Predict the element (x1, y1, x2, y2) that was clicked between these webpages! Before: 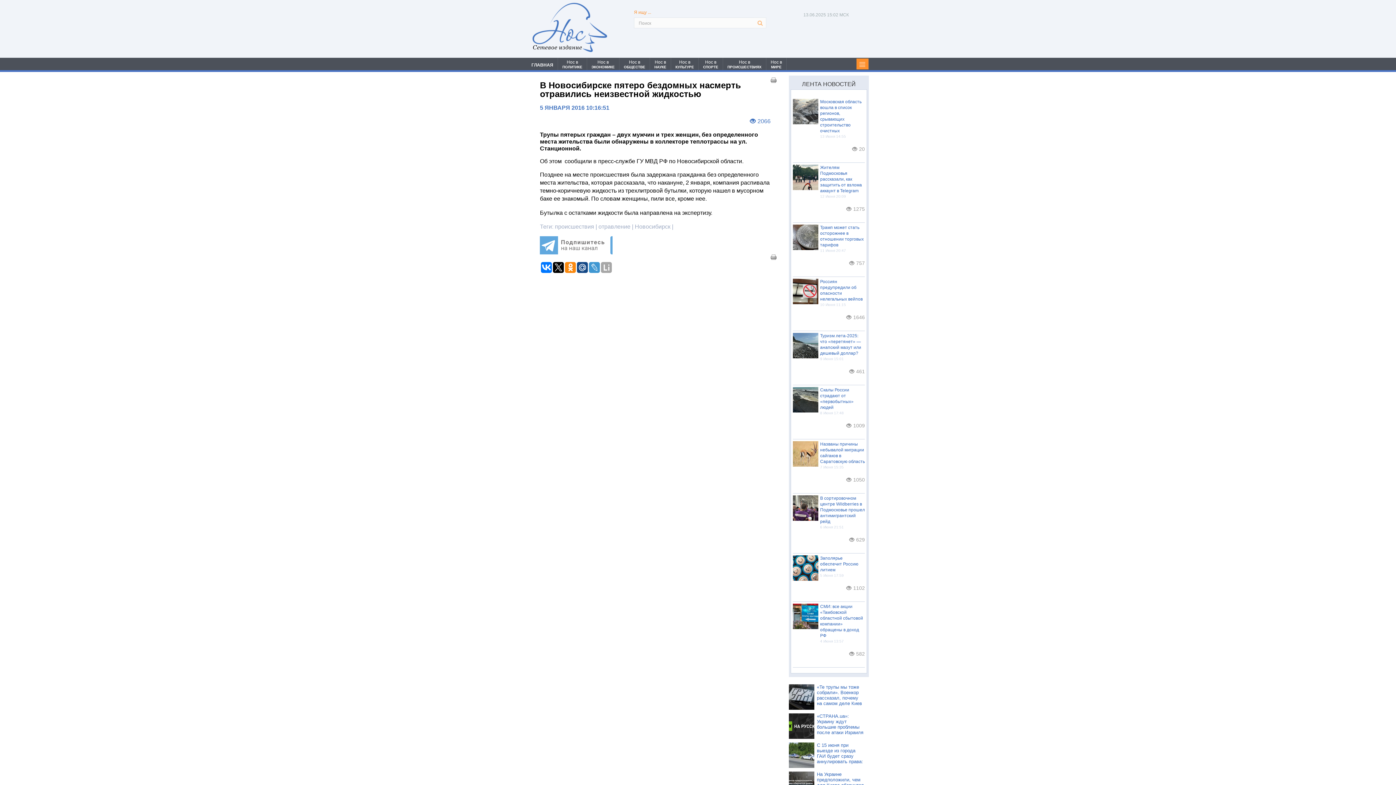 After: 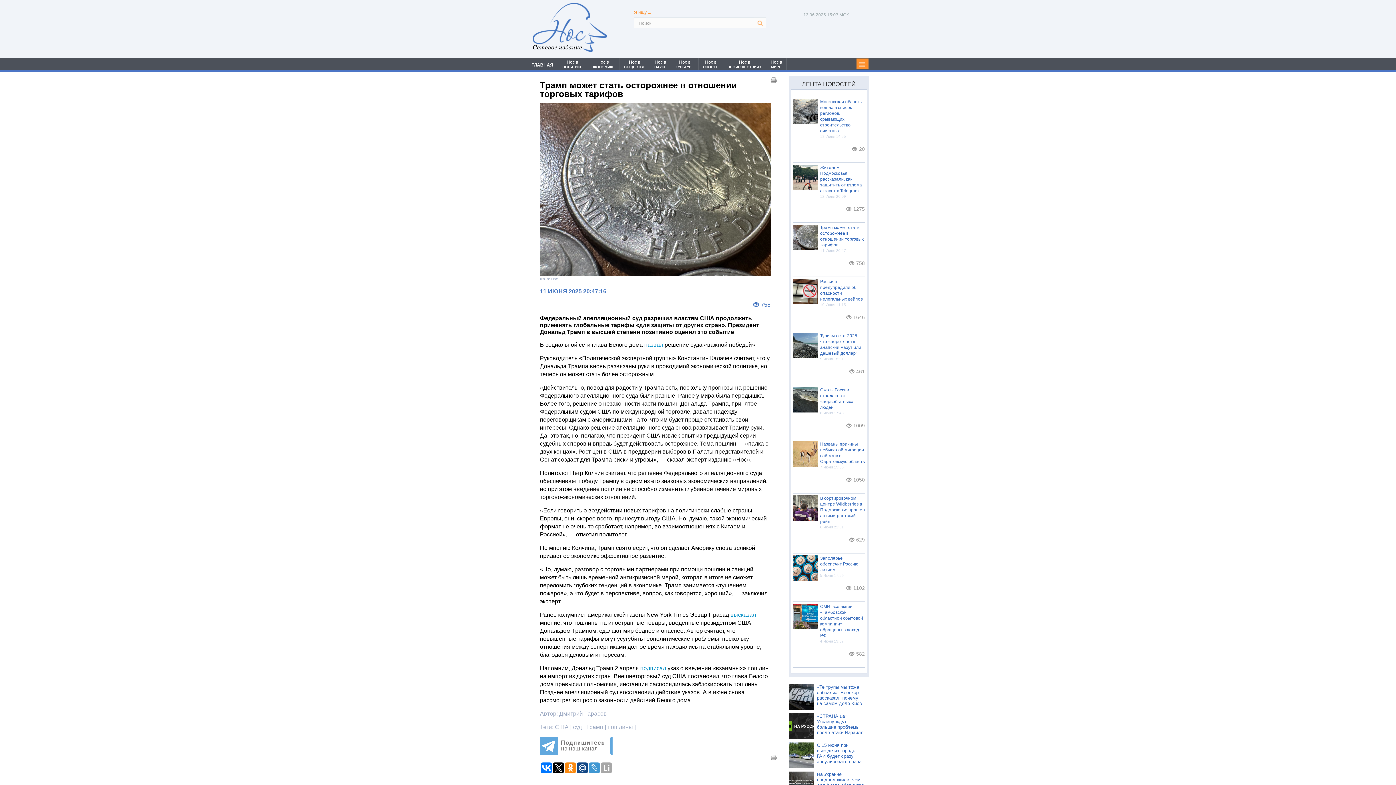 Action: label: Трамп может стать осторожнее в отношении торговых тарифов bbox: (793, 224, 865, 248)